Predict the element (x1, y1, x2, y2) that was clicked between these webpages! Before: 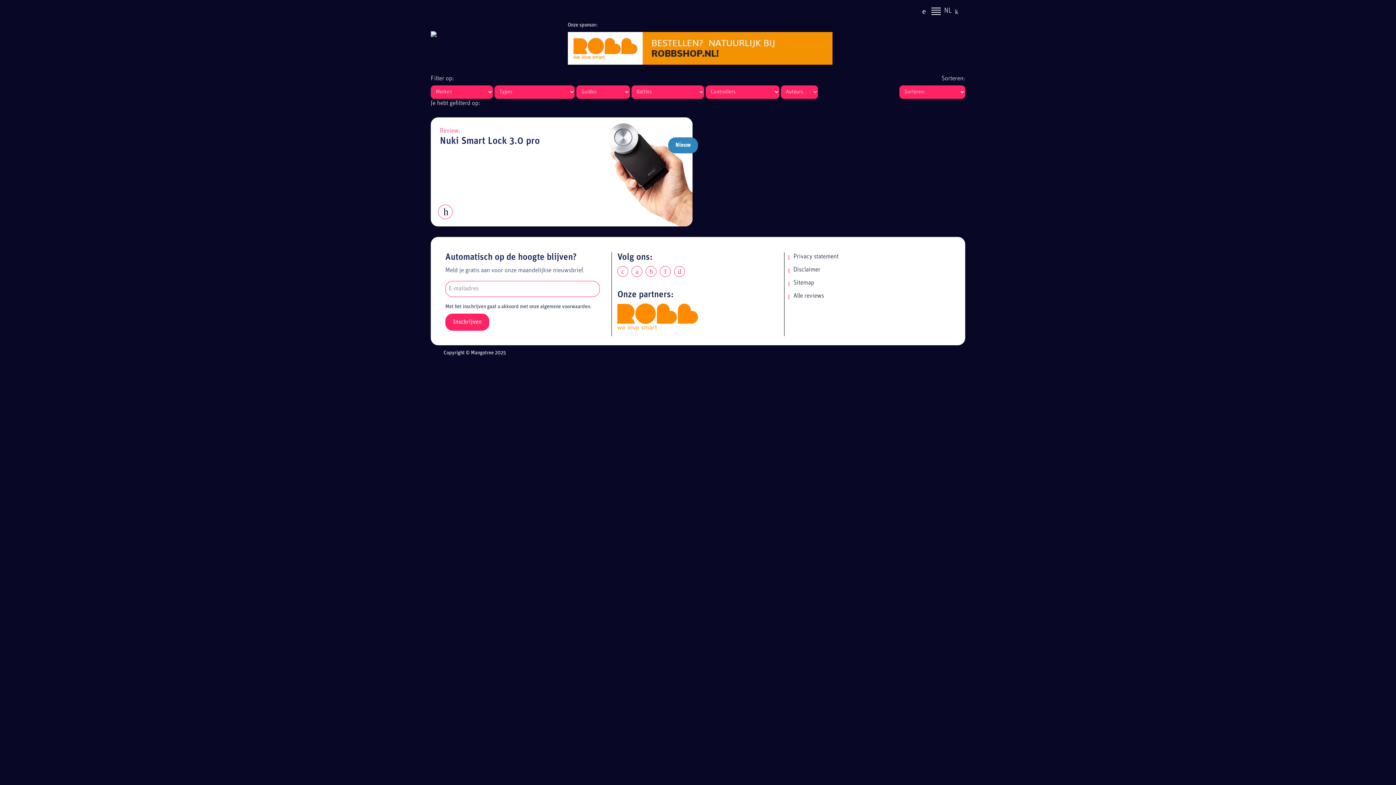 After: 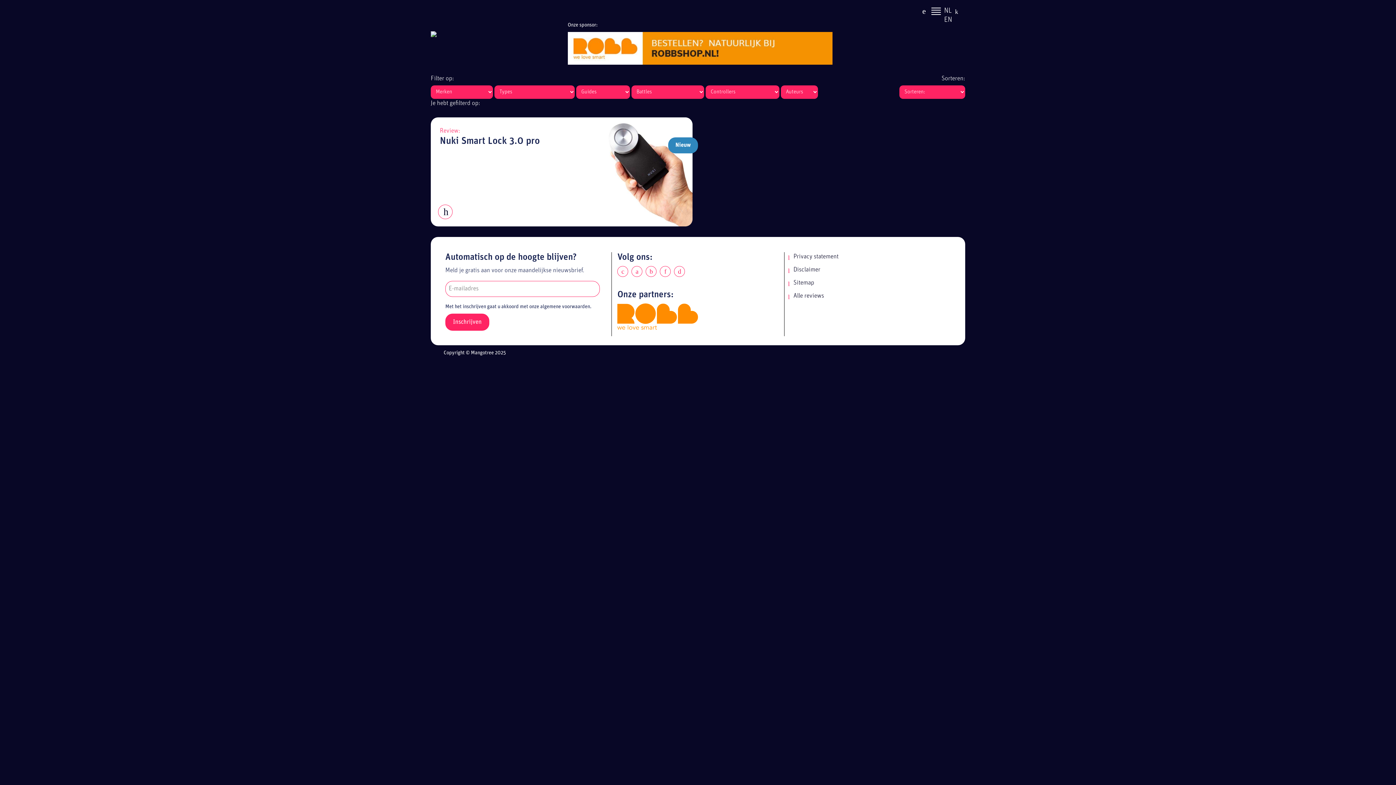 Action: bbox: (944, 5, 952, 16) label: NL